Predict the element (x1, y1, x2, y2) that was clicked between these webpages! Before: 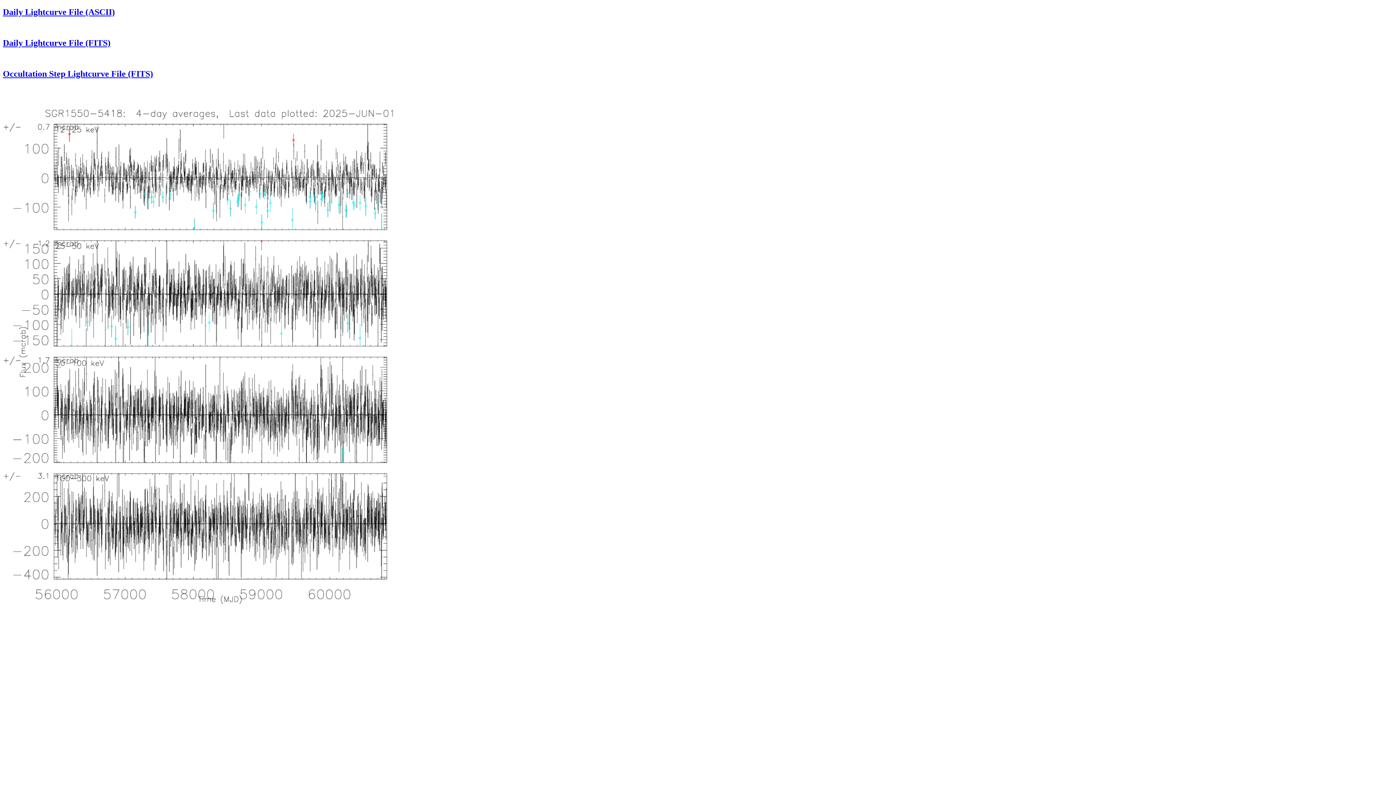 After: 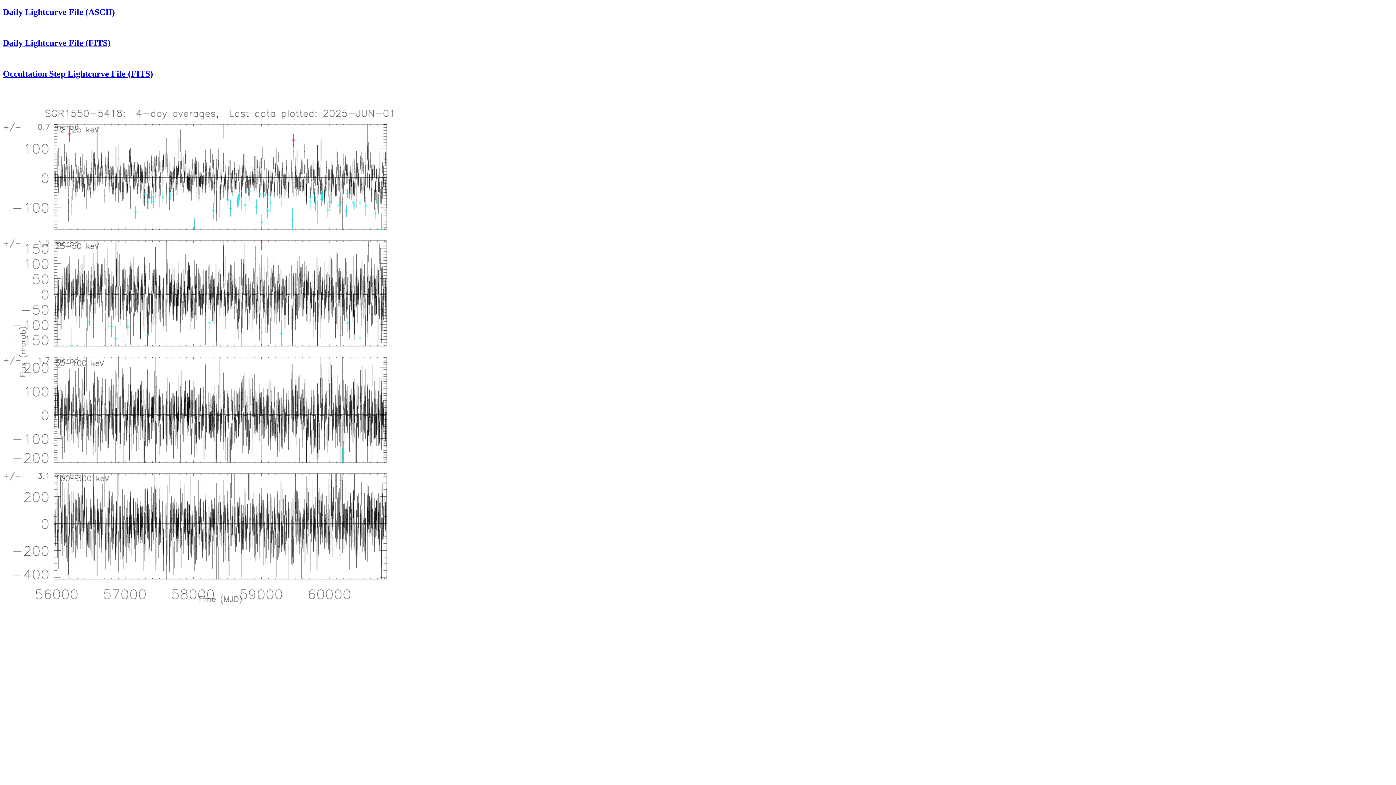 Action: label: Occultation Step Lightcurve File (FITS) bbox: (2, 68, 153, 78)